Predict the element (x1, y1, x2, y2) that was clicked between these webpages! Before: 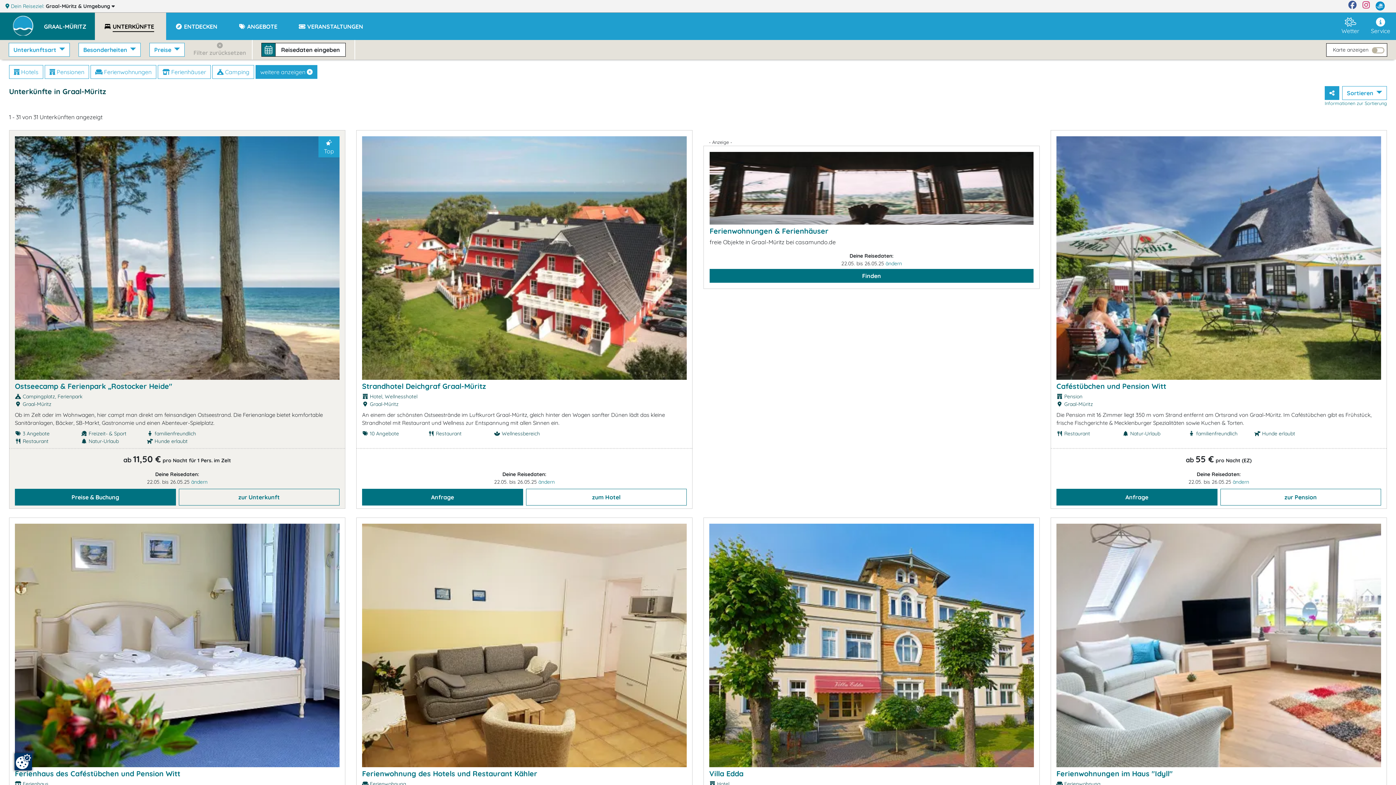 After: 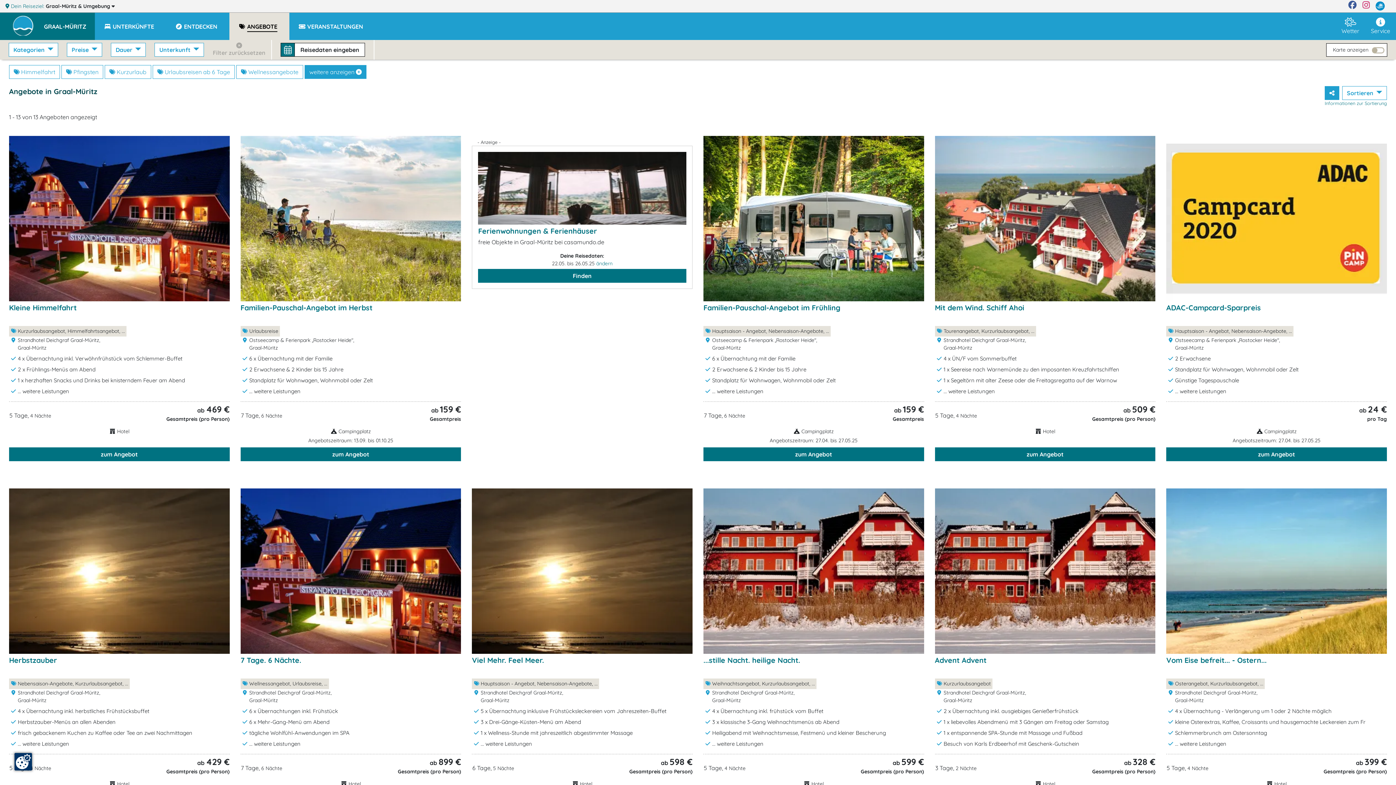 Action: bbox: (229, 12, 289, 33) label:  ANGEBOTE